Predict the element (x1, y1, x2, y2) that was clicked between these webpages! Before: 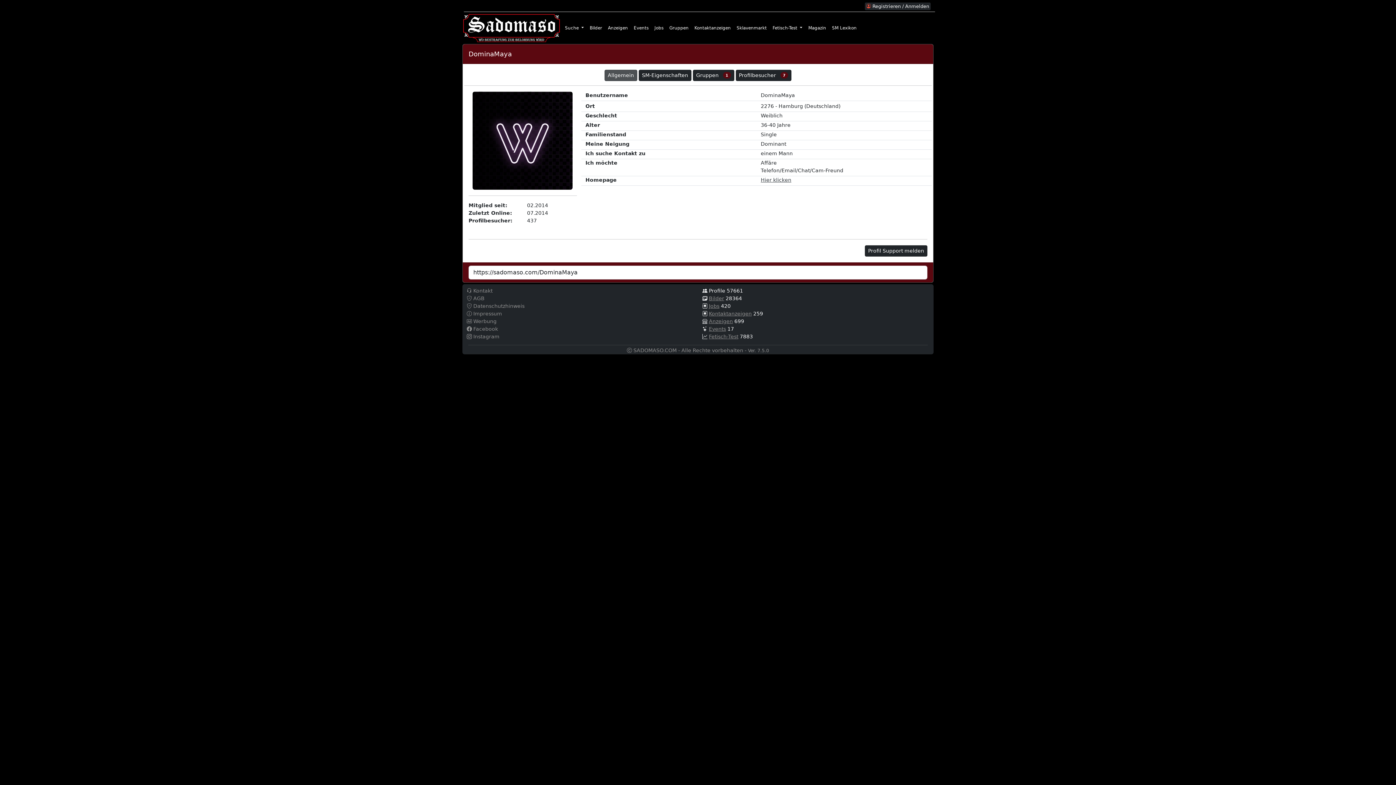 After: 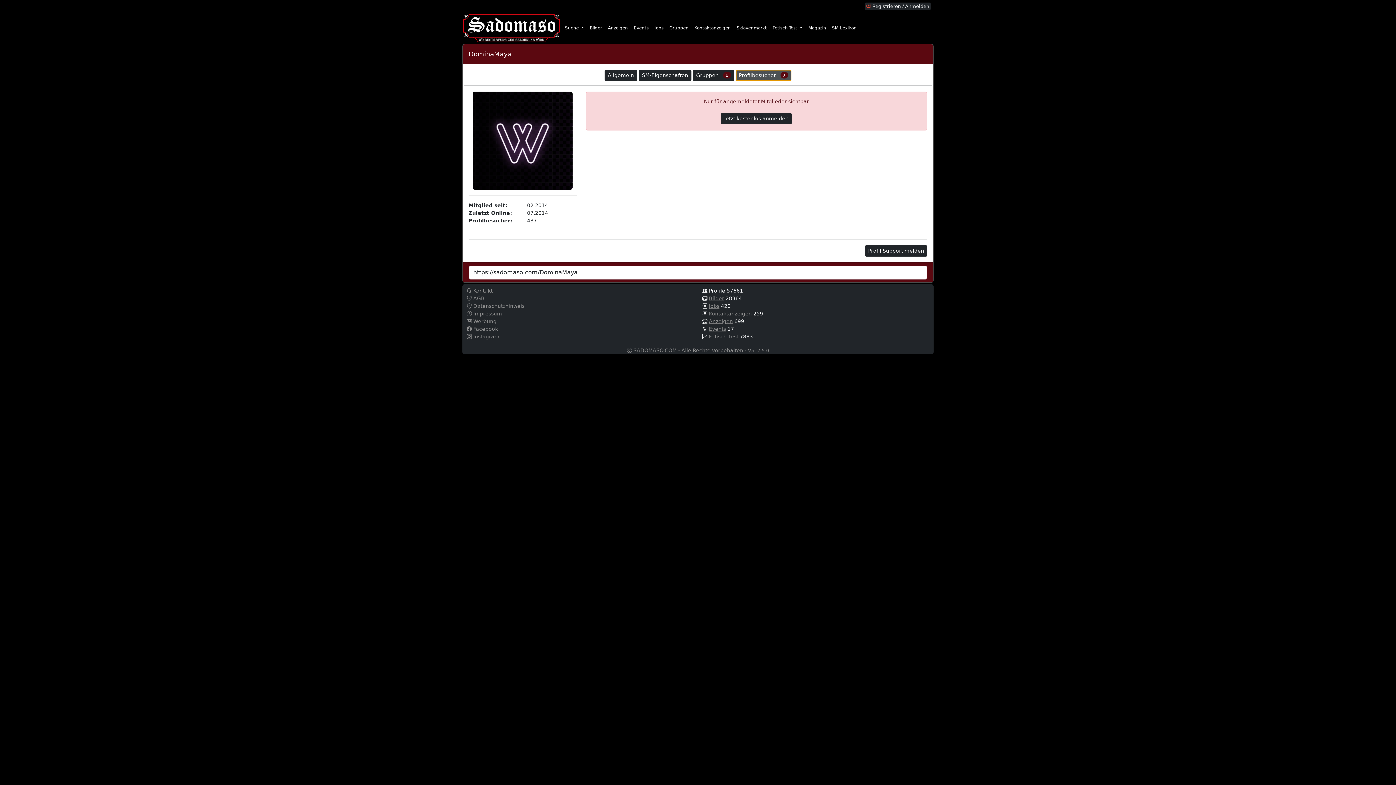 Action: label: Profilbesucher   7 bbox: (735, 69, 791, 81)